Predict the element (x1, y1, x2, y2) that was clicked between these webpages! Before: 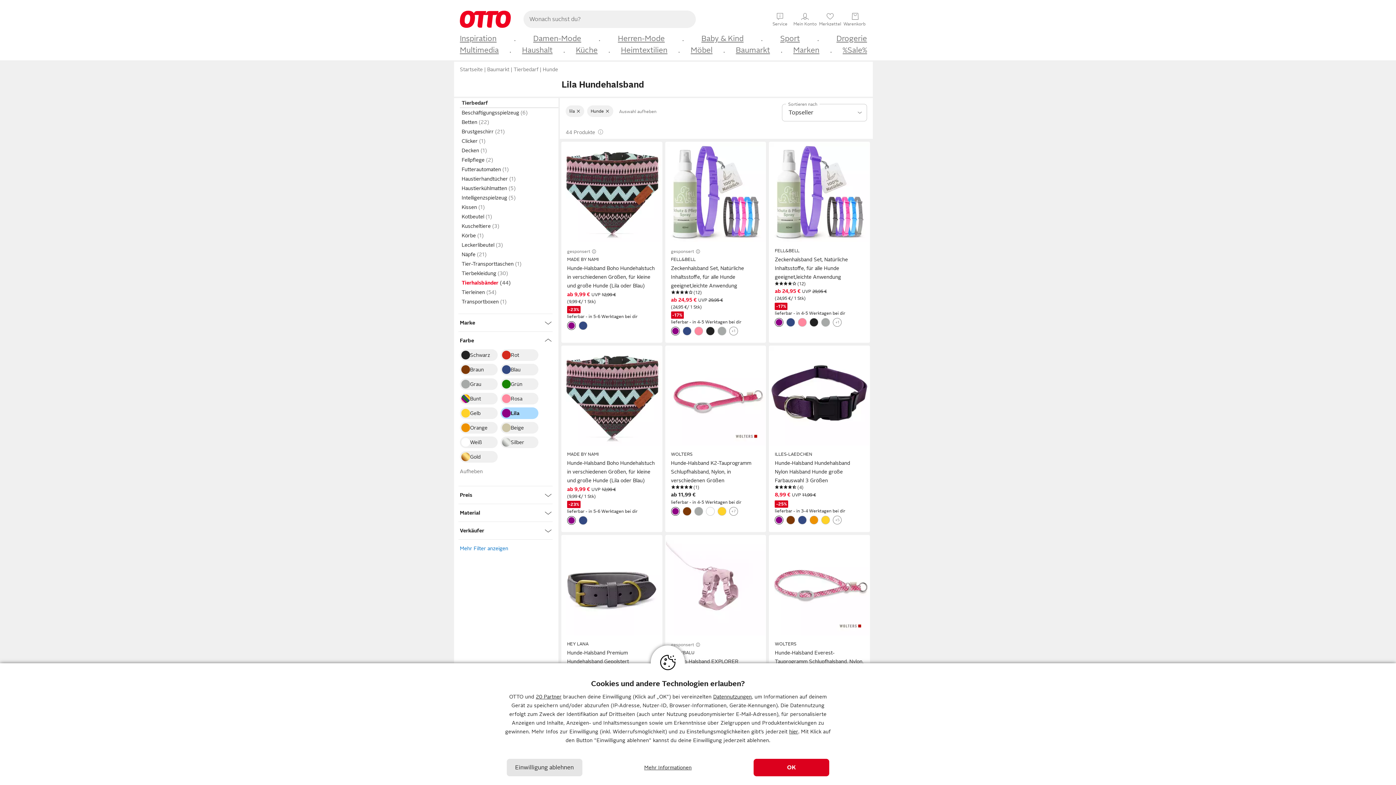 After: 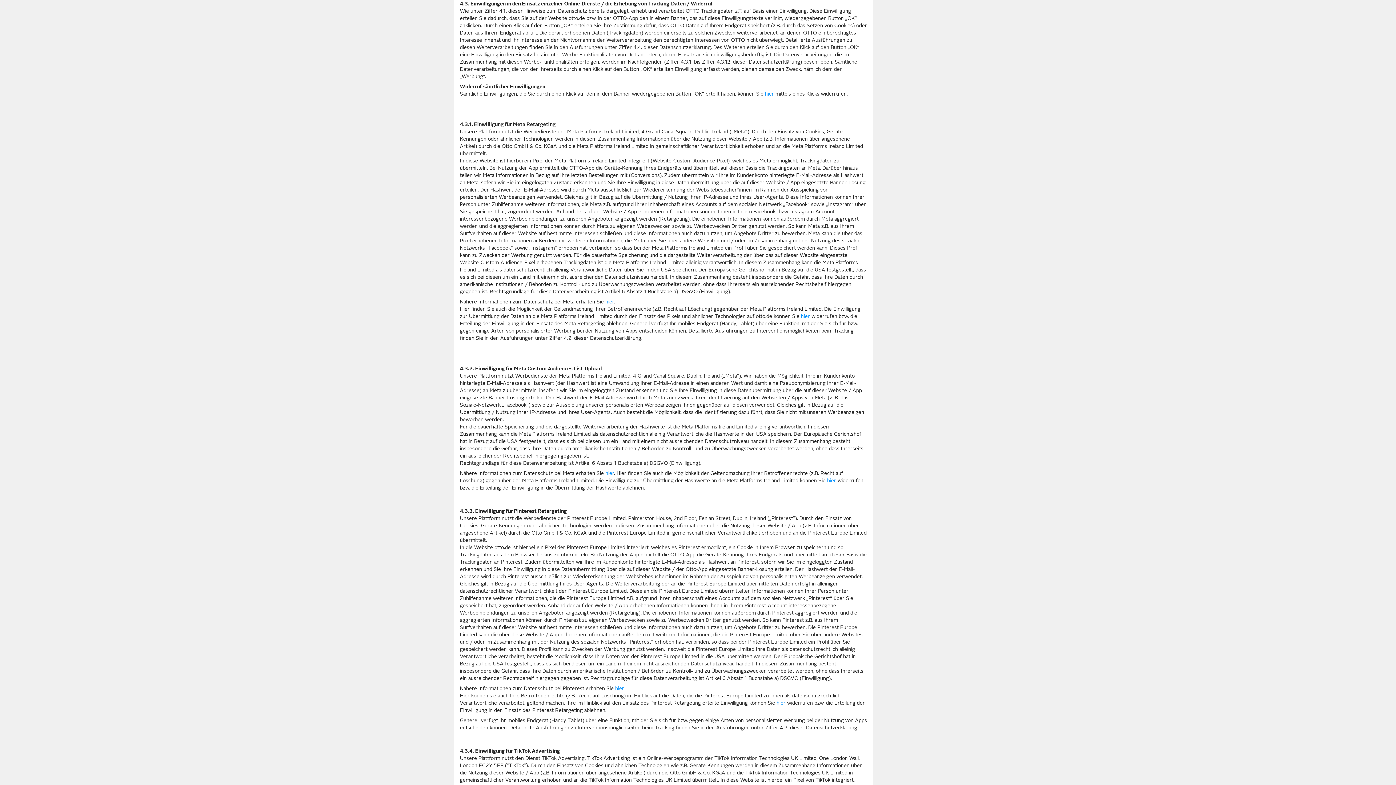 Action: bbox: (713, 694, 751, 700) label: Datennutzungen